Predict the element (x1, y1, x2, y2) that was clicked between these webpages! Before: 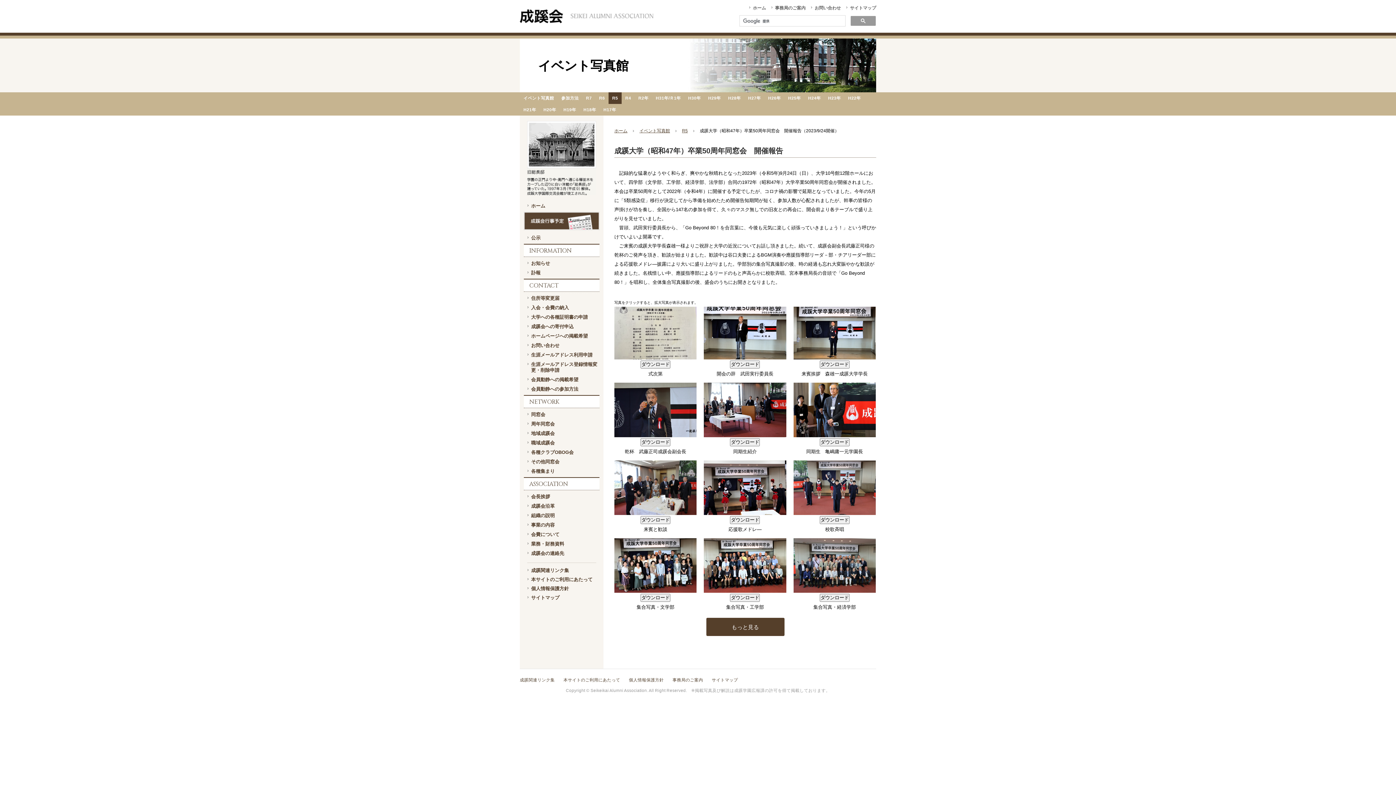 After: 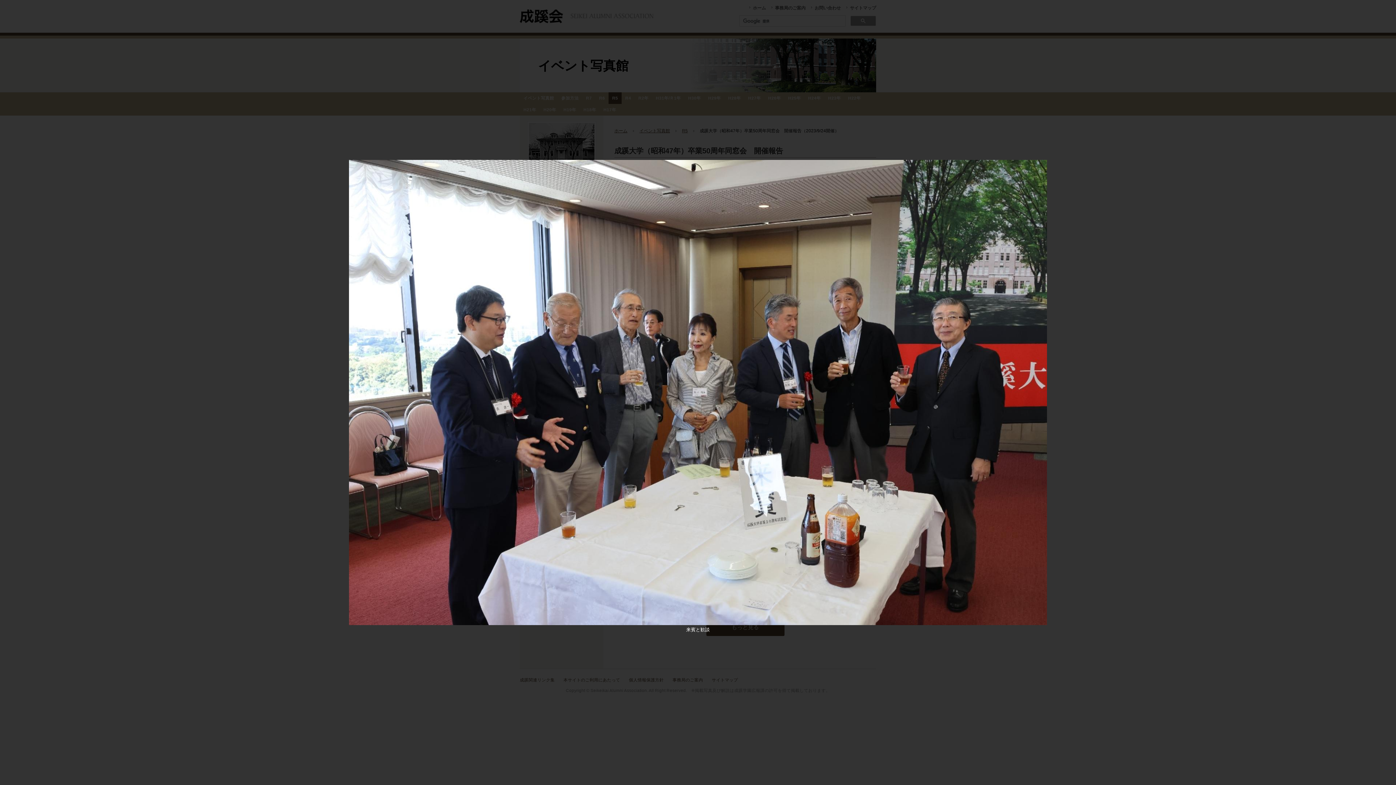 Action: label:   bbox: (614, 460, 696, 515)